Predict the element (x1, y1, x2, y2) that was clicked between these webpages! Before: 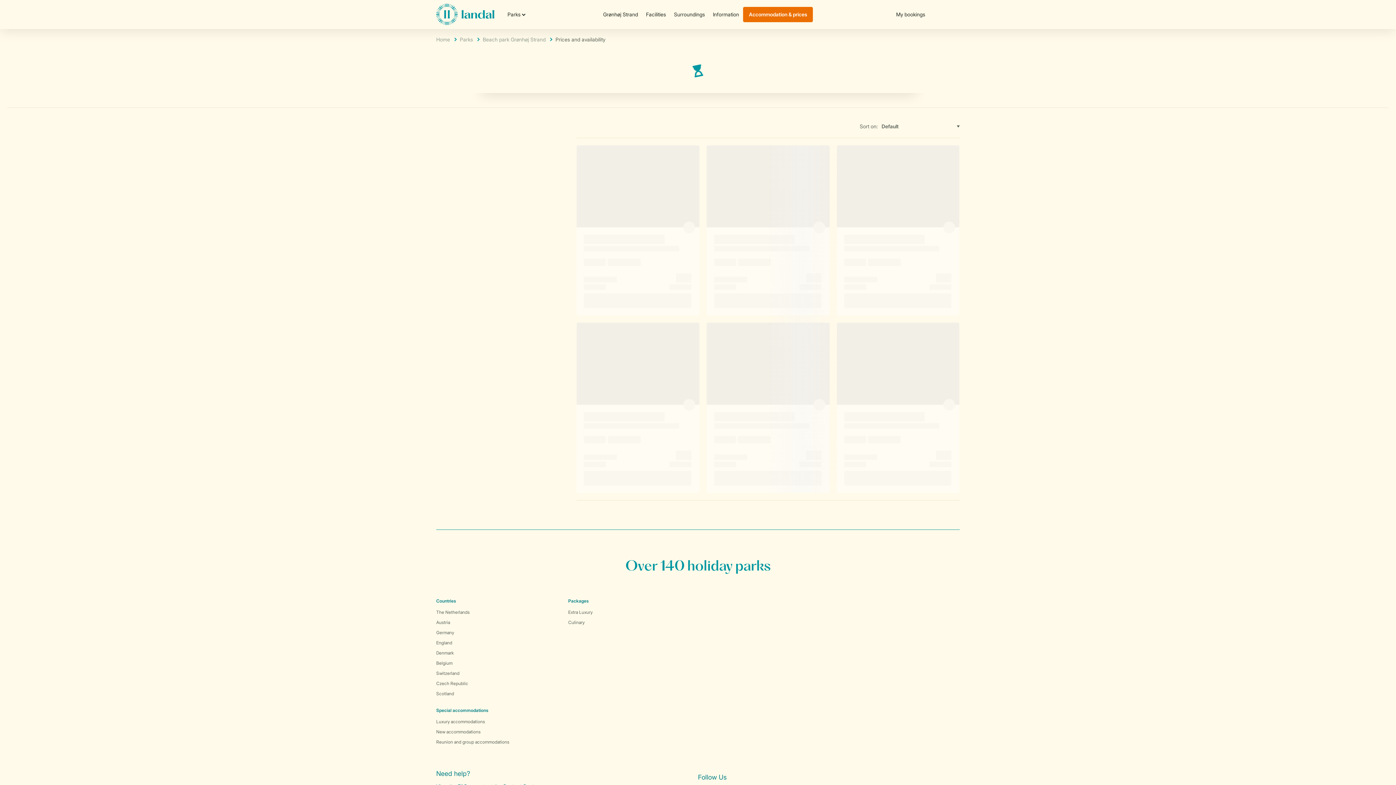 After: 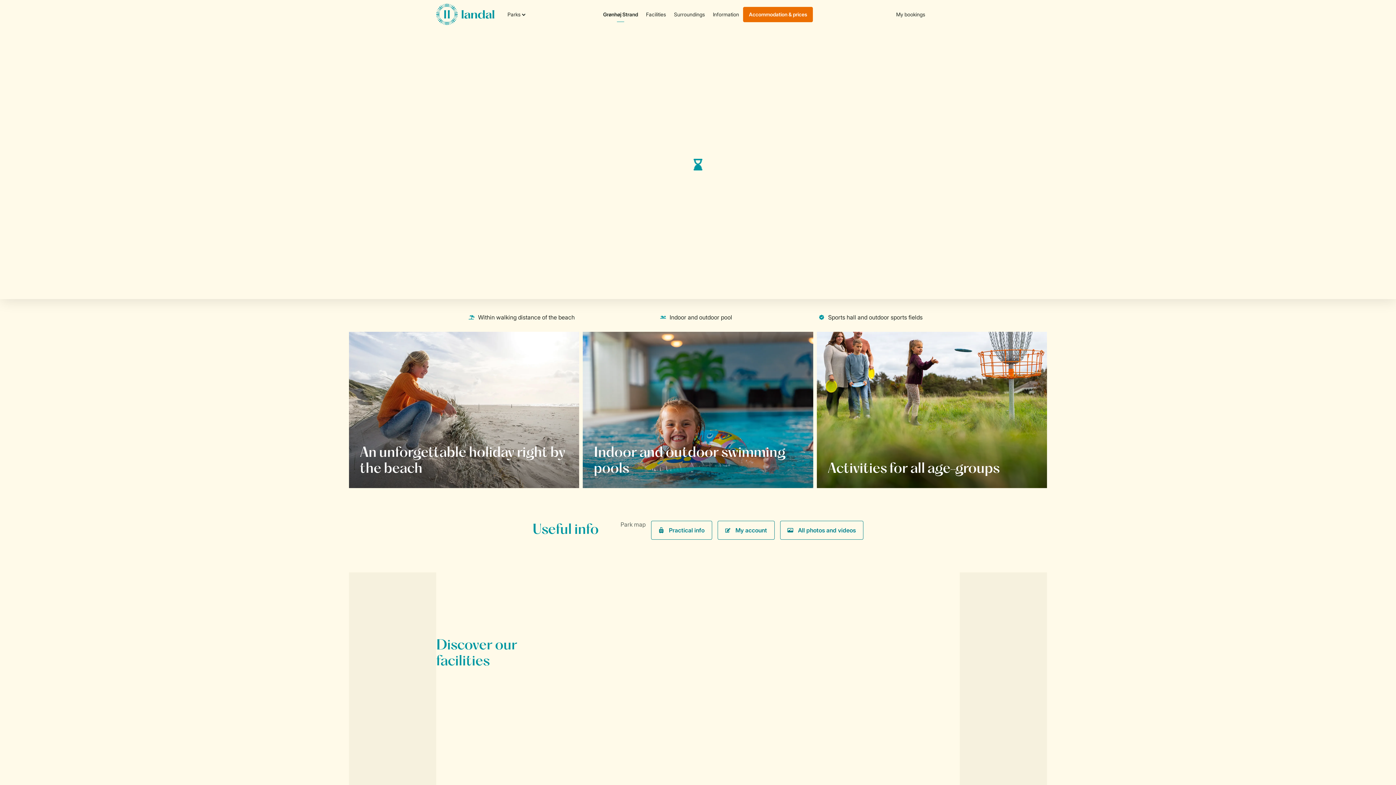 Action: label: Beach park Grønhøj Strand bbox: (482, 36, 545, 42)